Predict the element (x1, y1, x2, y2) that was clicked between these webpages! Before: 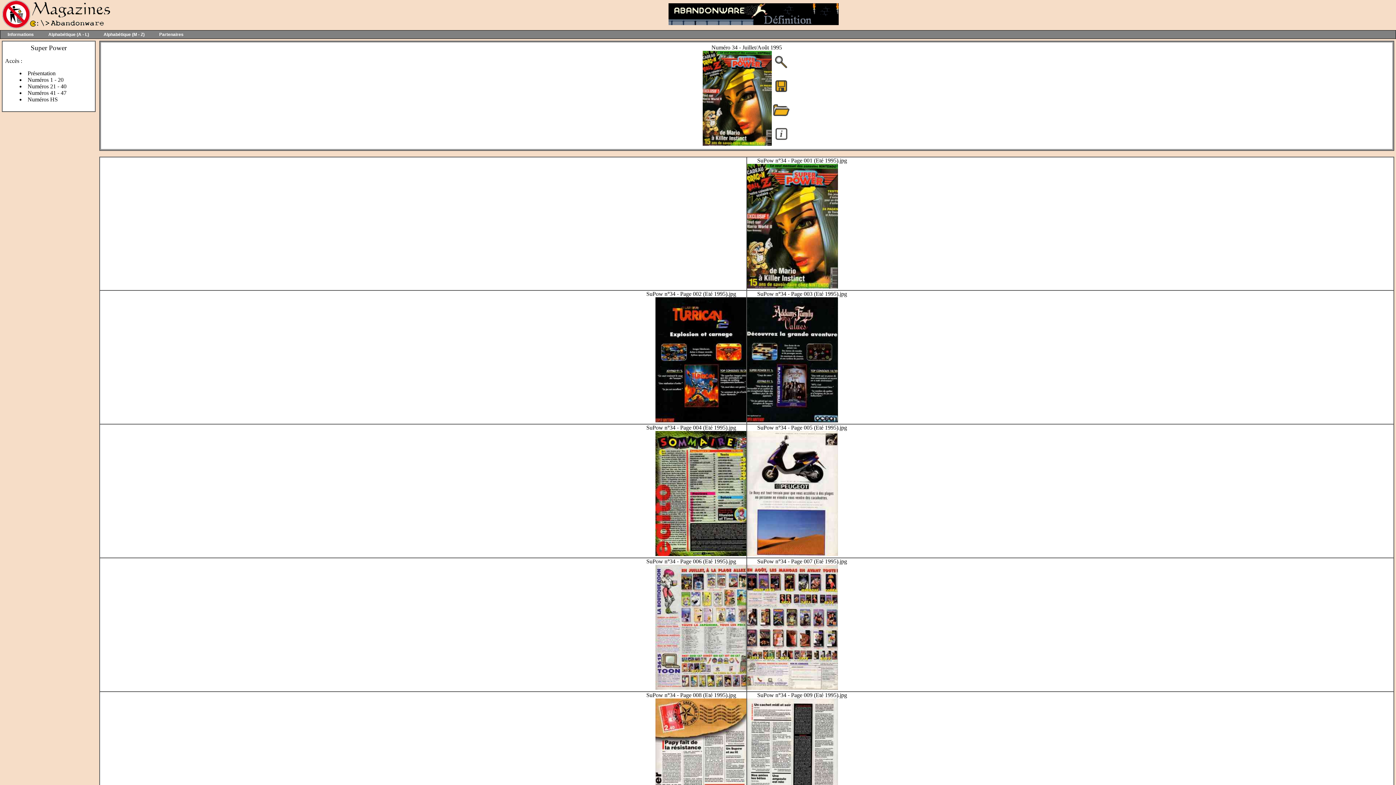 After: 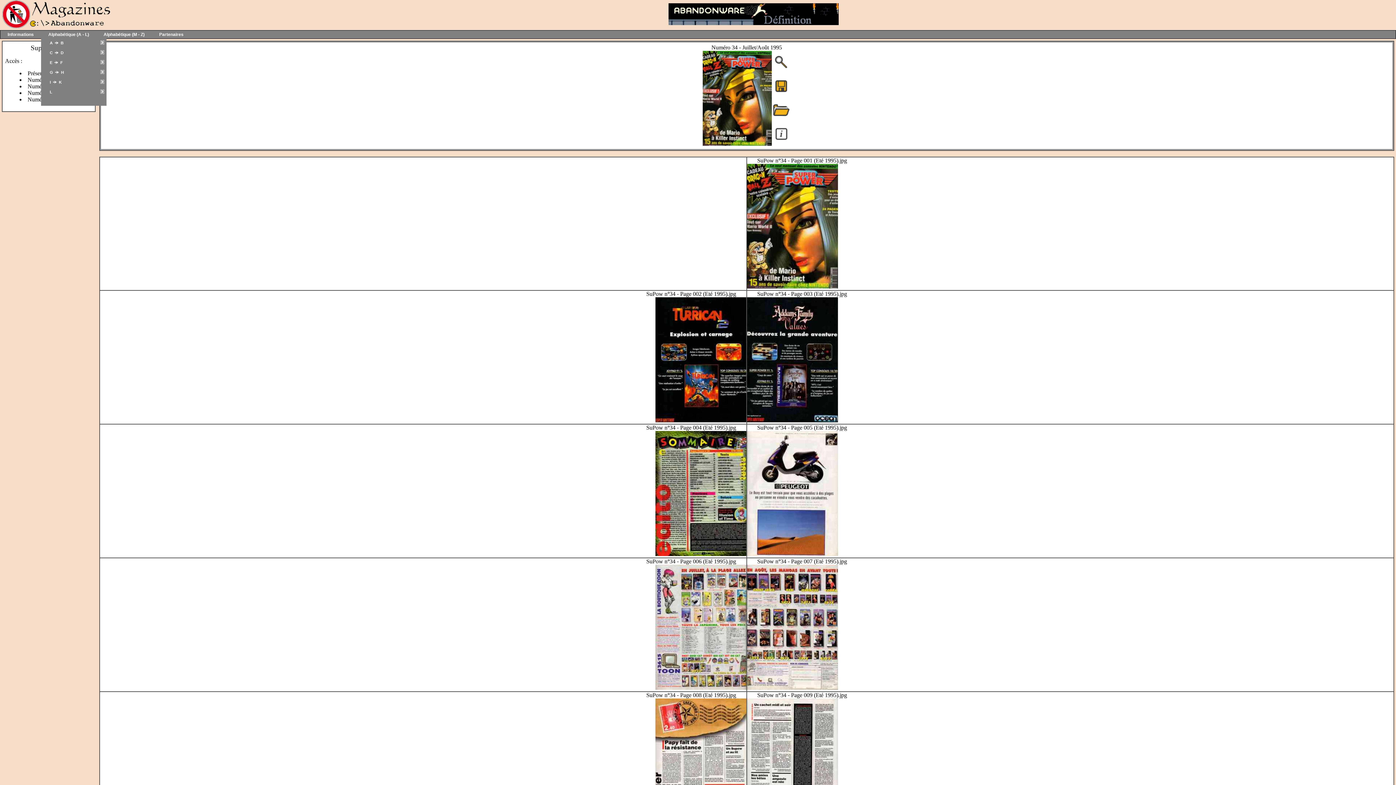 Action: bbox: (41, 30, 96, 38) label: Alphabétique (A - L)